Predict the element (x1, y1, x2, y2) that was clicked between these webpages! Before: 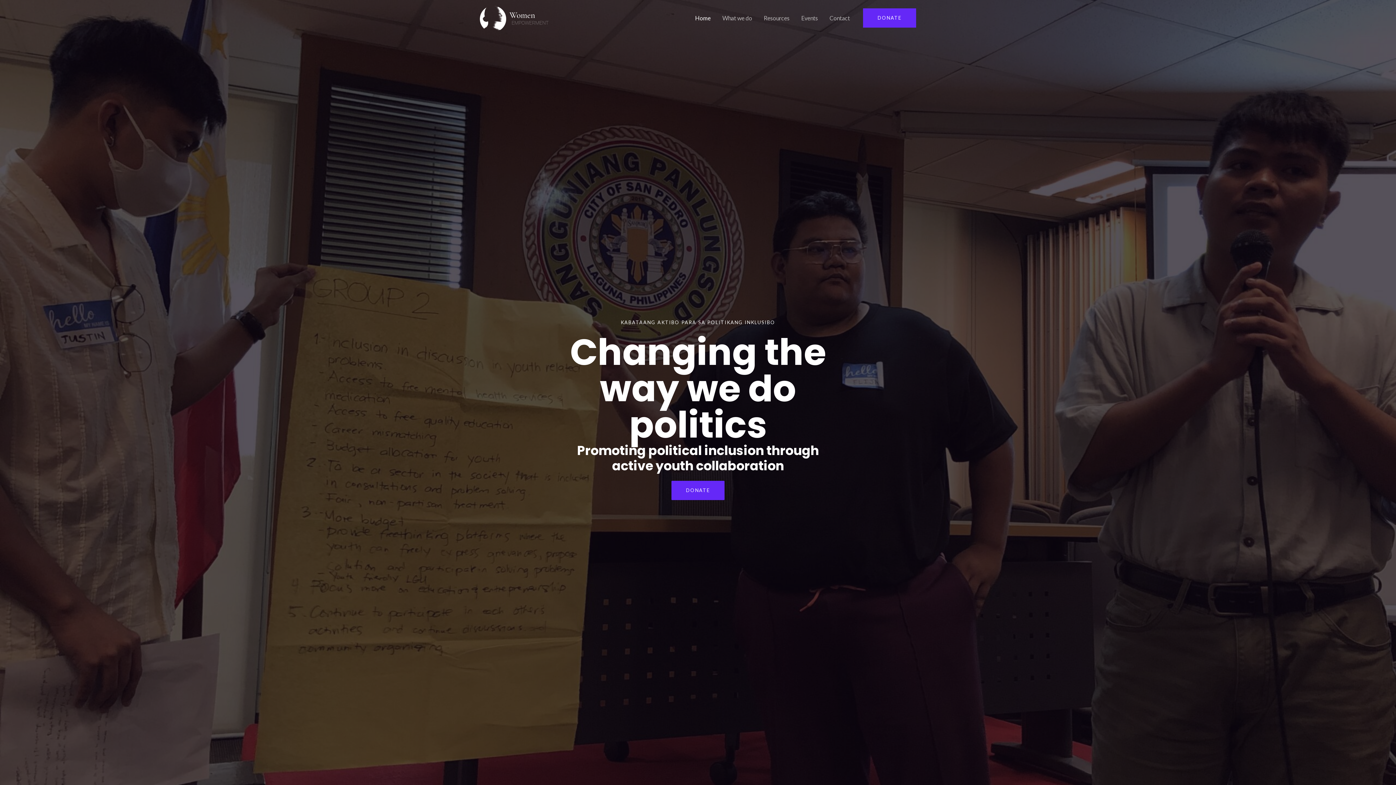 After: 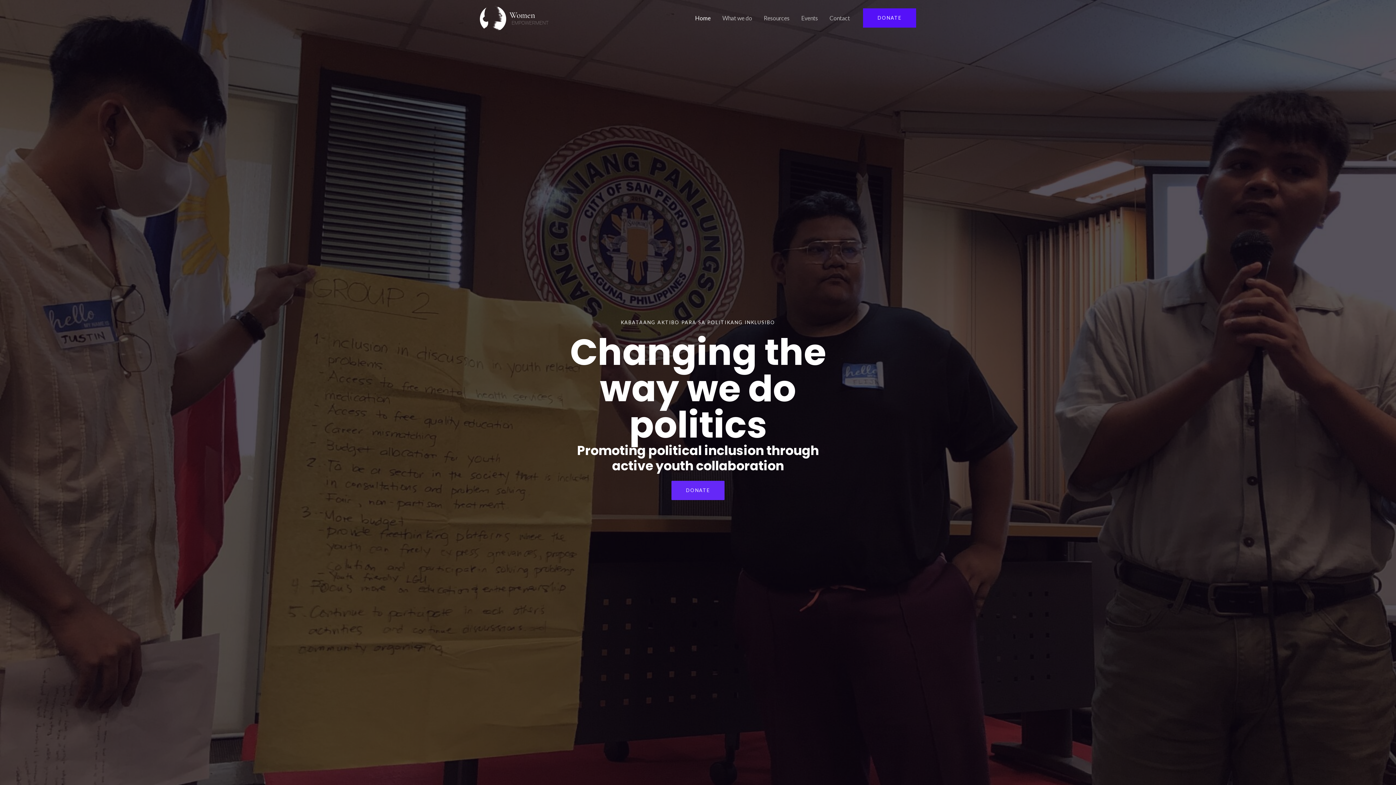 Action: label: DONATE bbox: (863, 8, 916, 27)